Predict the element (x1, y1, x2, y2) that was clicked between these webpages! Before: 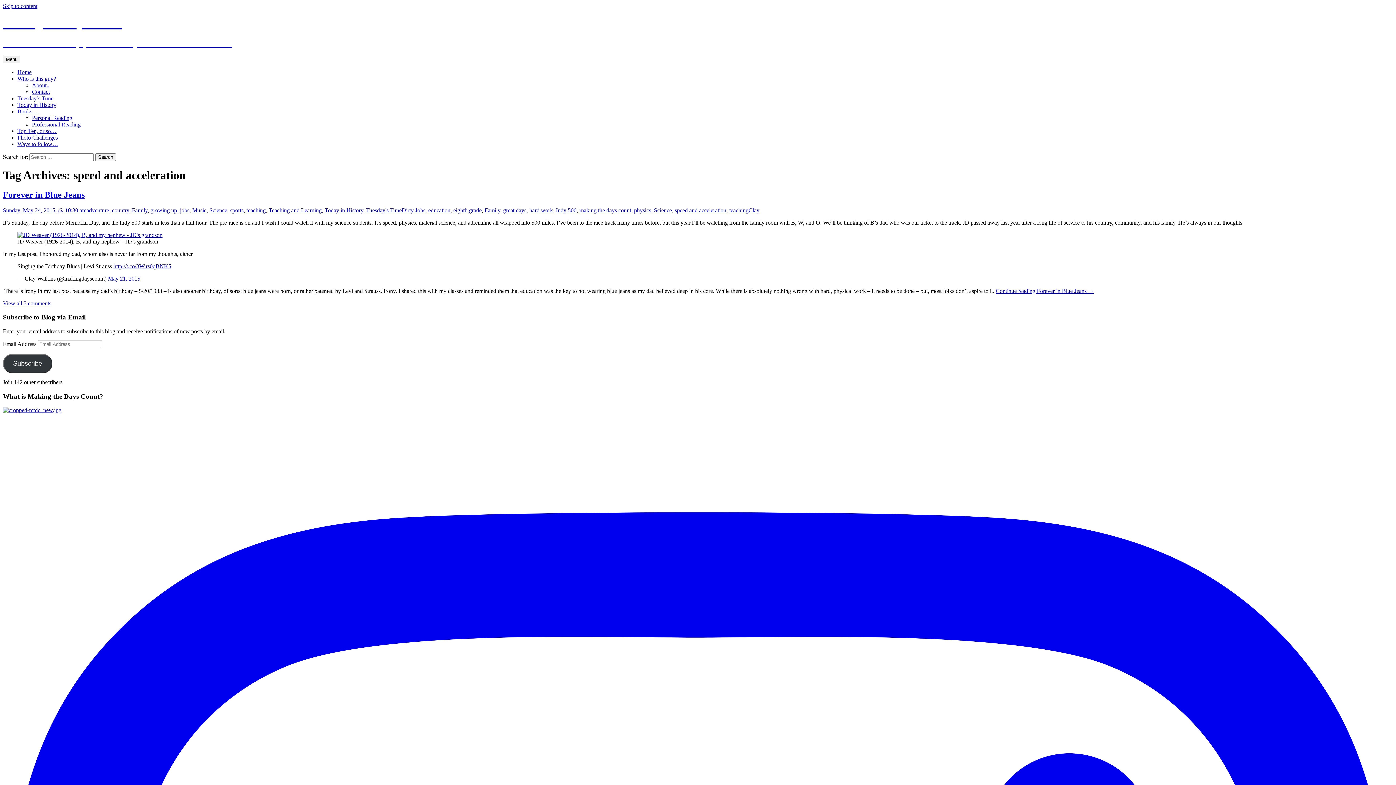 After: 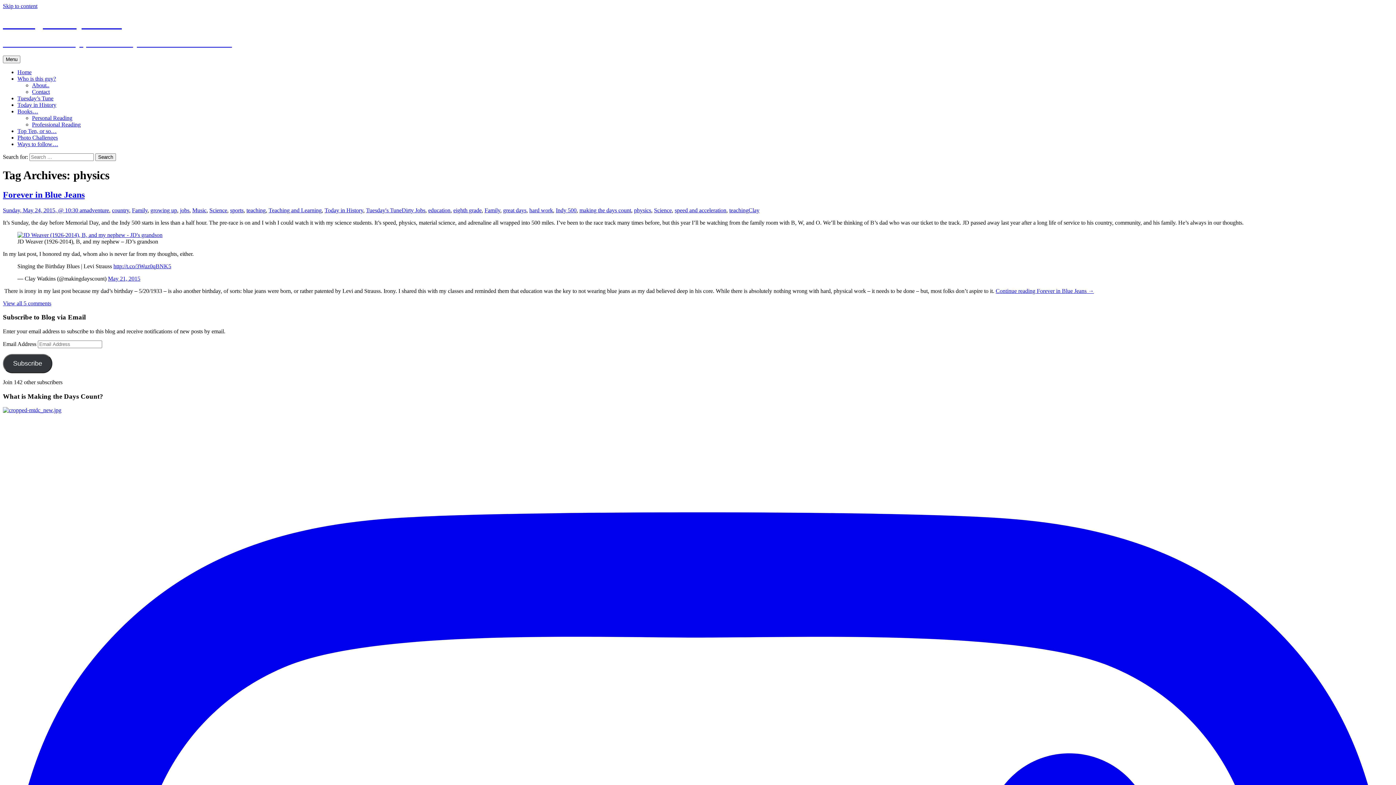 Action: bbox: (634, 207, 651, 213) label: physics